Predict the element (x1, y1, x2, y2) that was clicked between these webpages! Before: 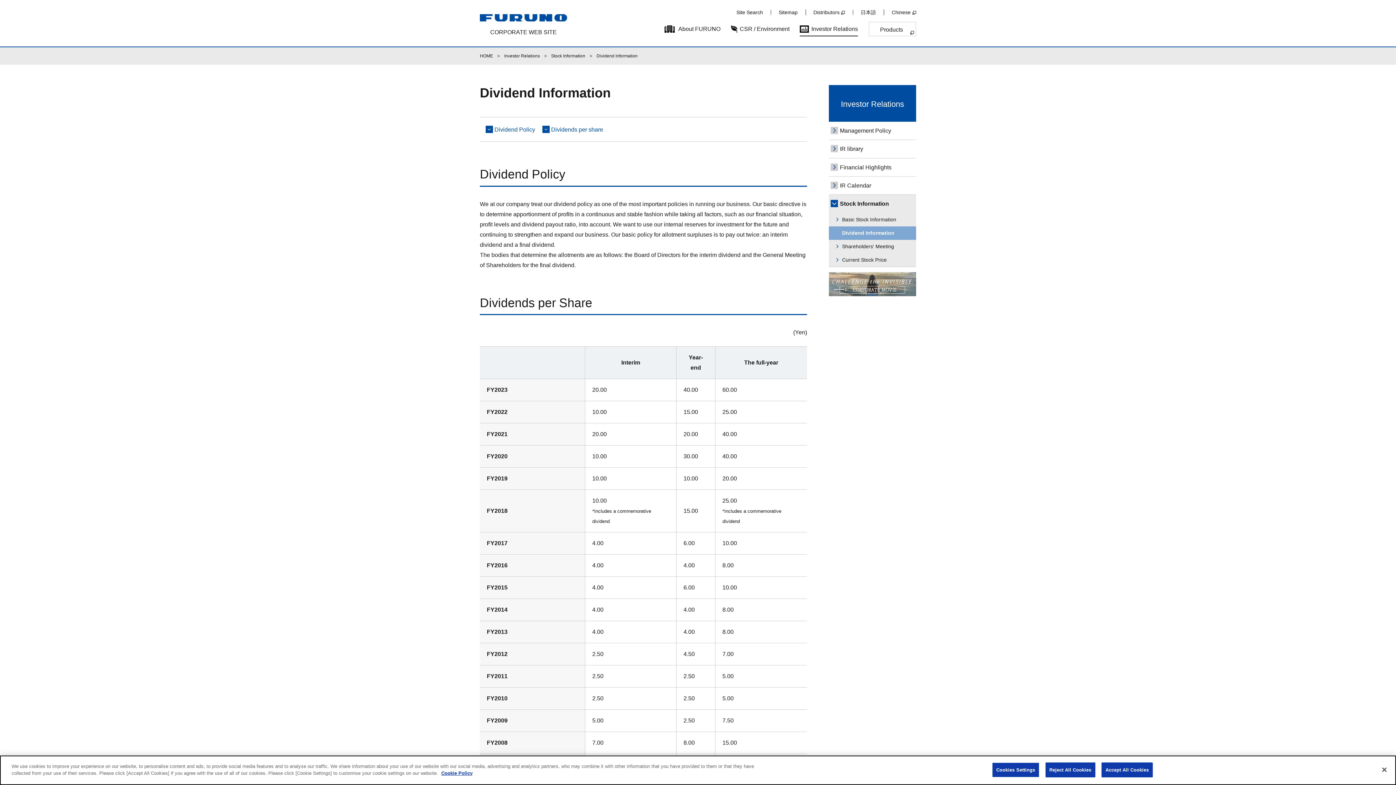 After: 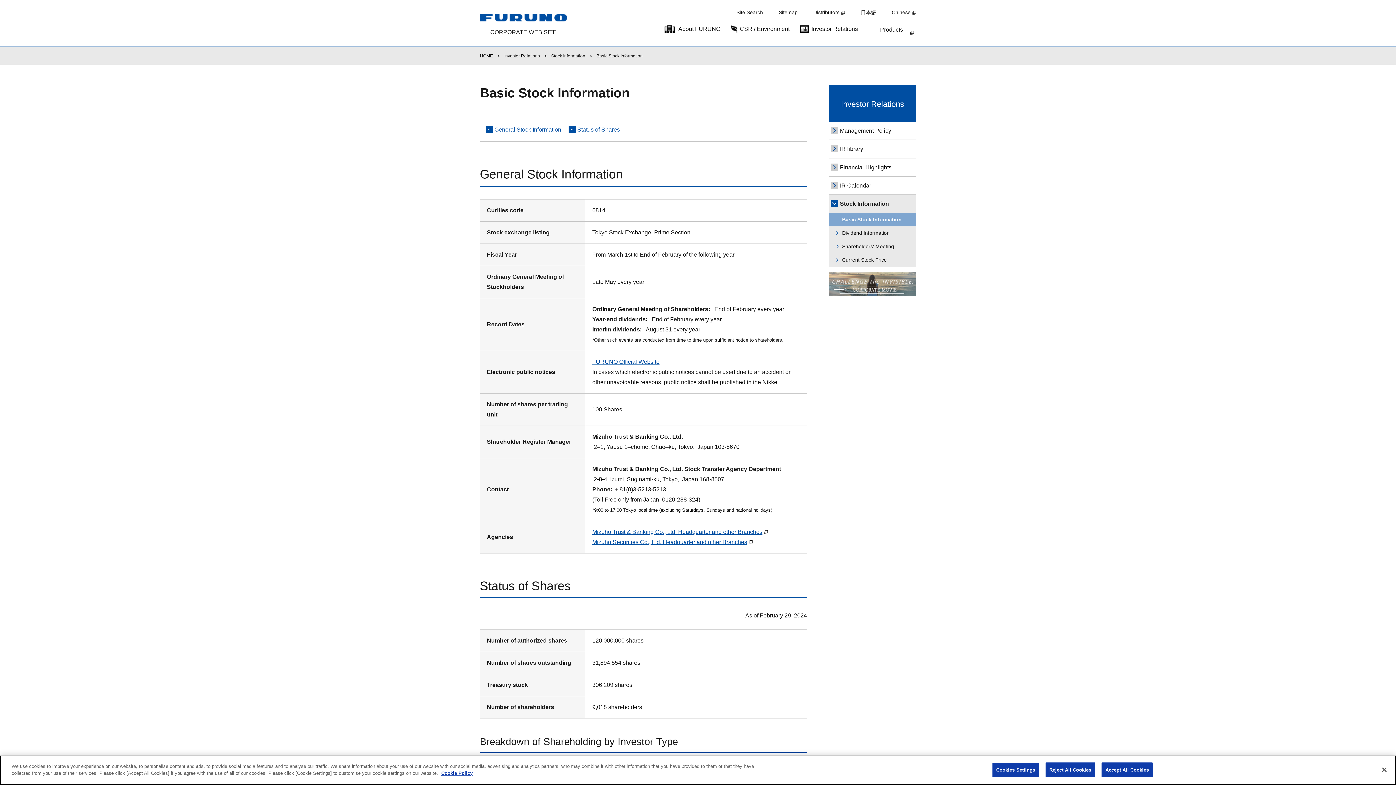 Action: bbox: (551, 52, 585, 59) label: Stock Information